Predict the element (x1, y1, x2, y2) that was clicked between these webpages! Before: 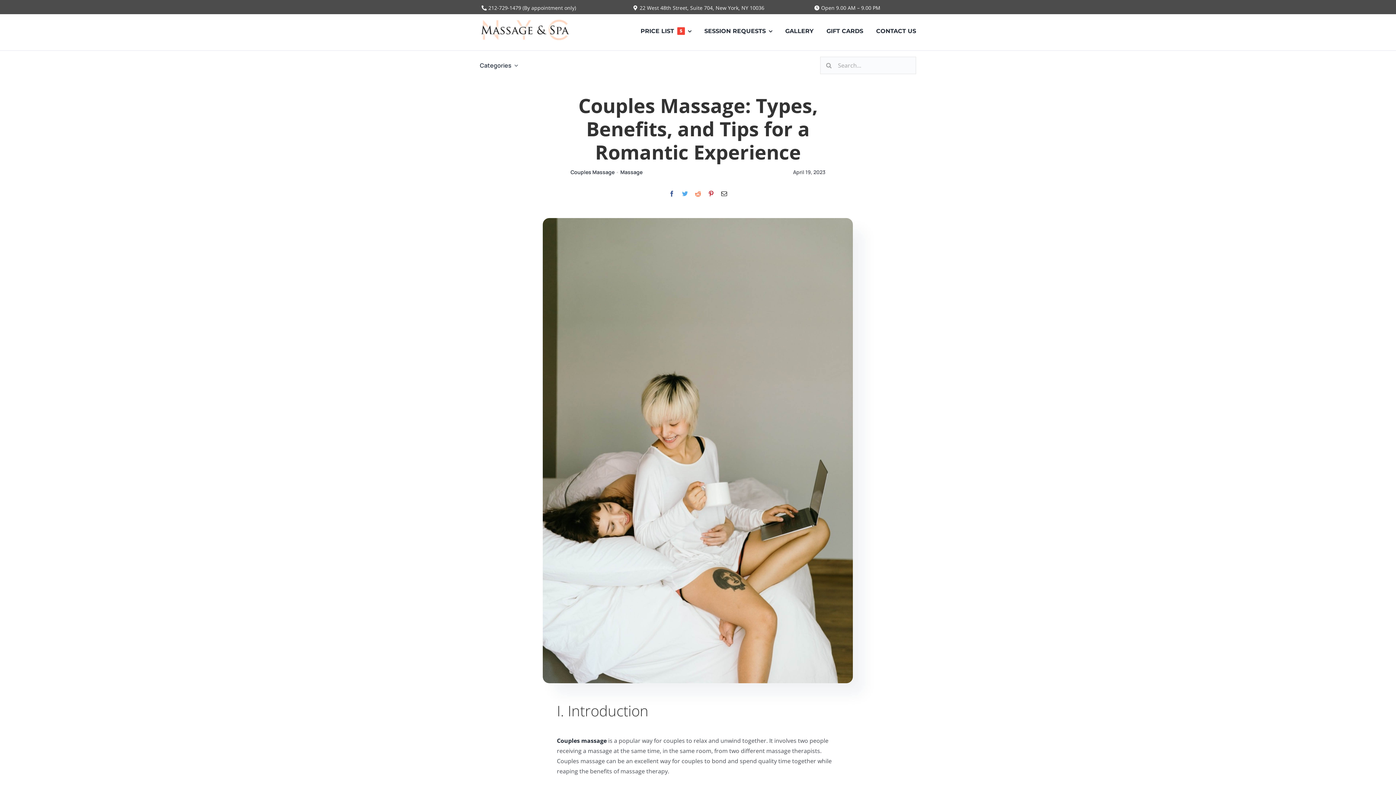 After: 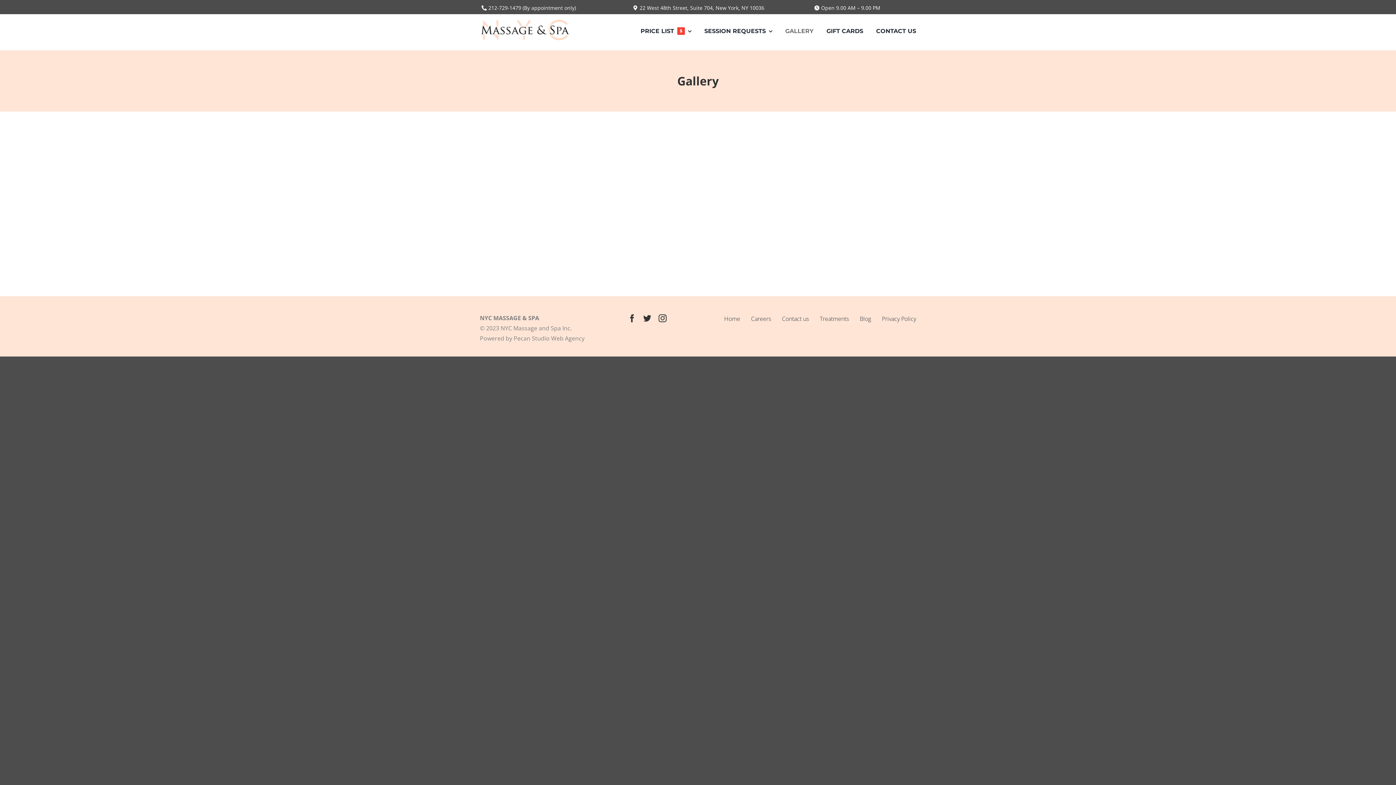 Action: label: GALLERY bbox: (785, 19, 813, 42)